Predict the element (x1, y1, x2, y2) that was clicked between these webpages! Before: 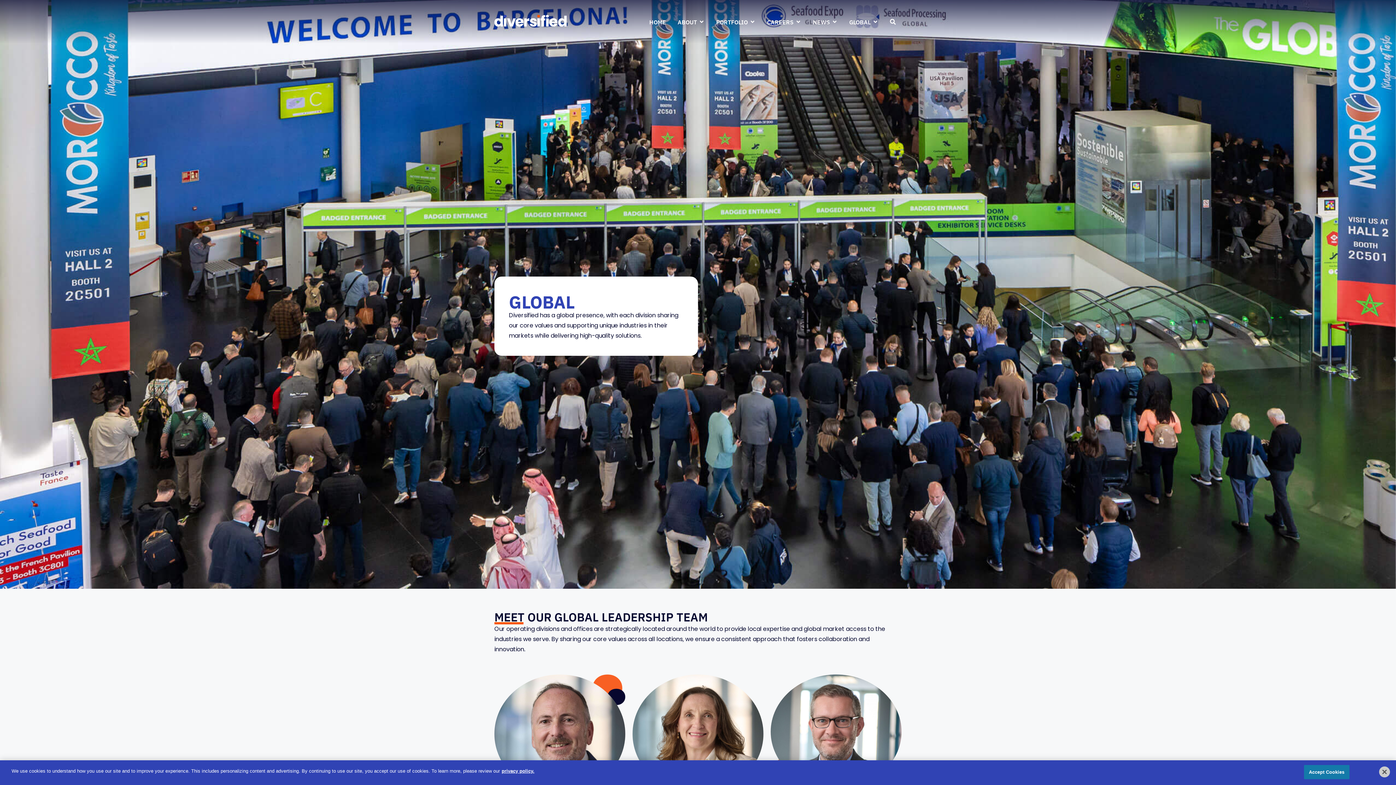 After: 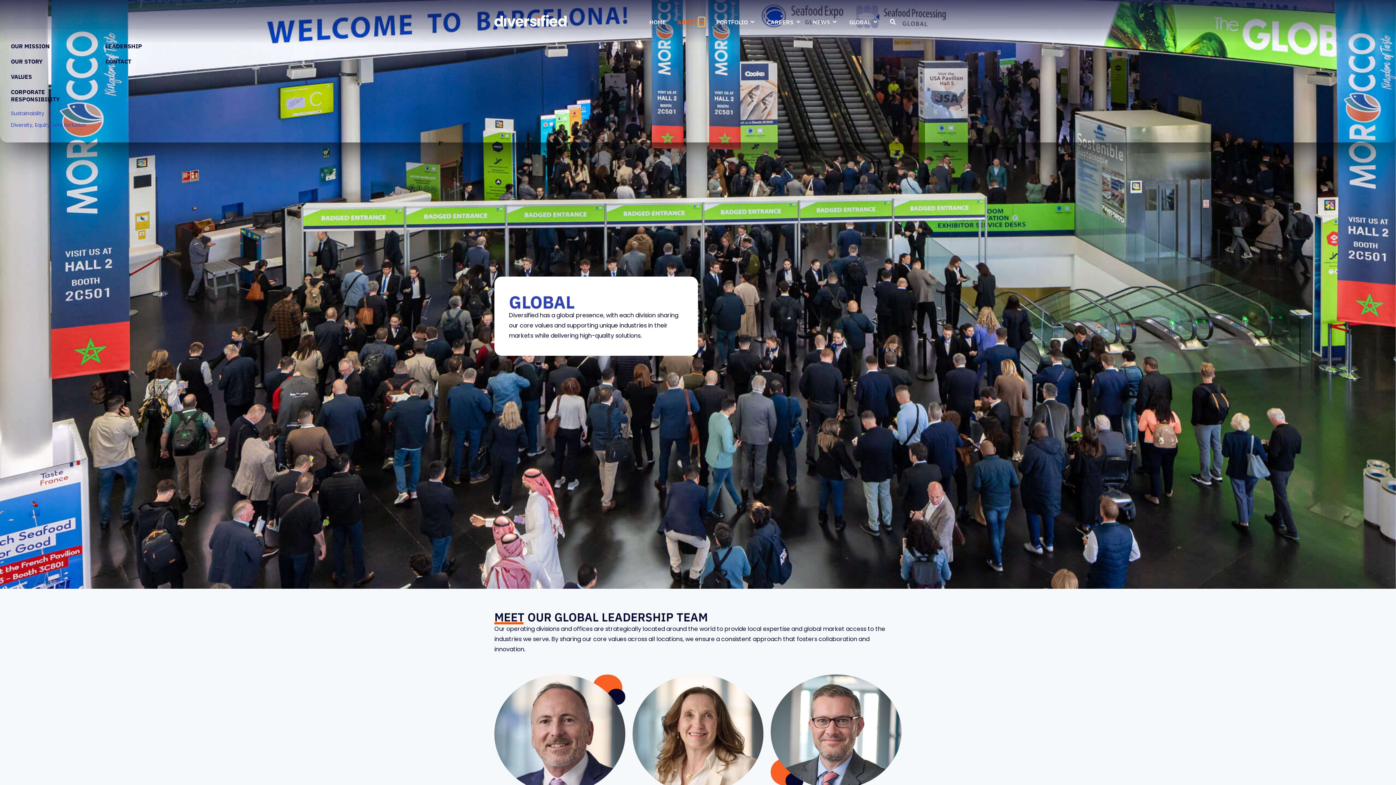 Action: label: OPEN ABOUT bbox: (698, 17, 704, 26)